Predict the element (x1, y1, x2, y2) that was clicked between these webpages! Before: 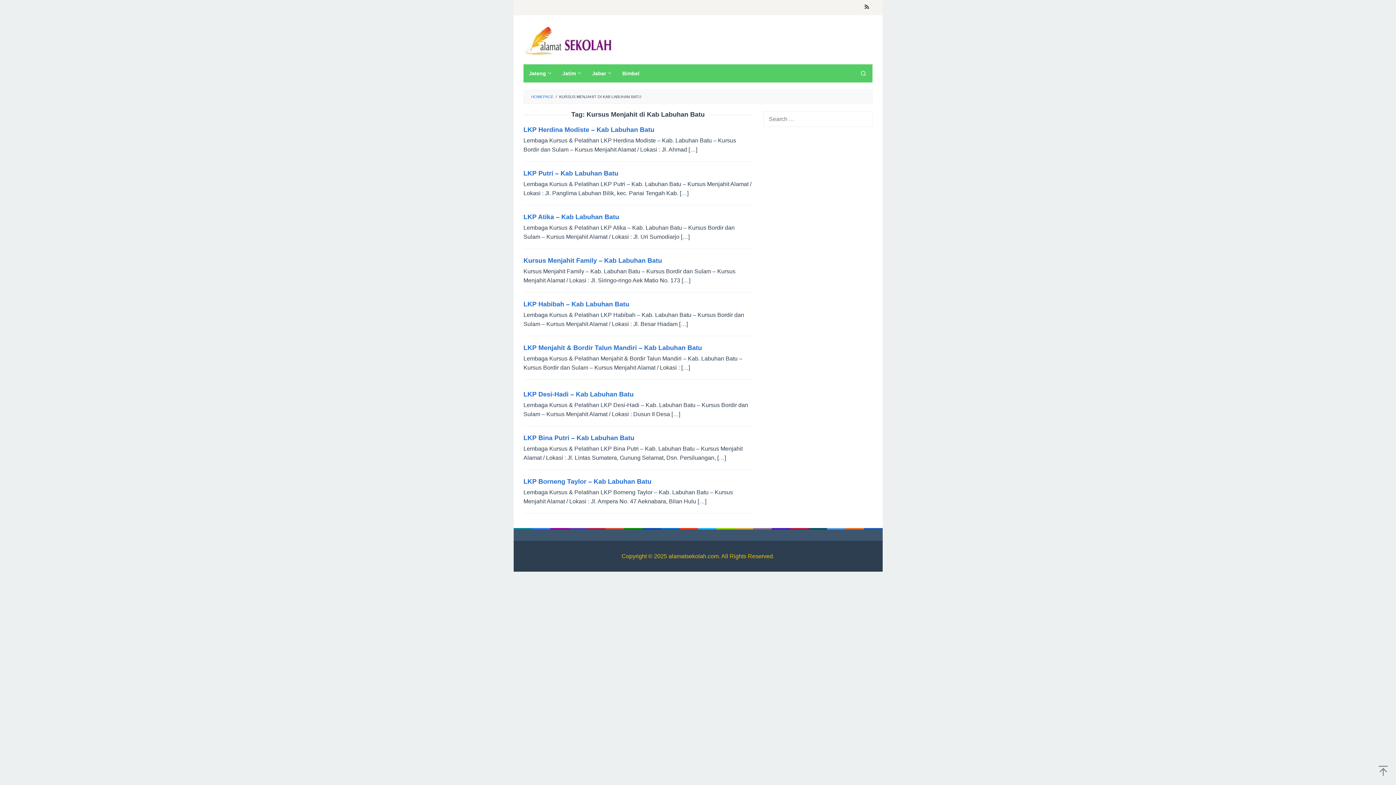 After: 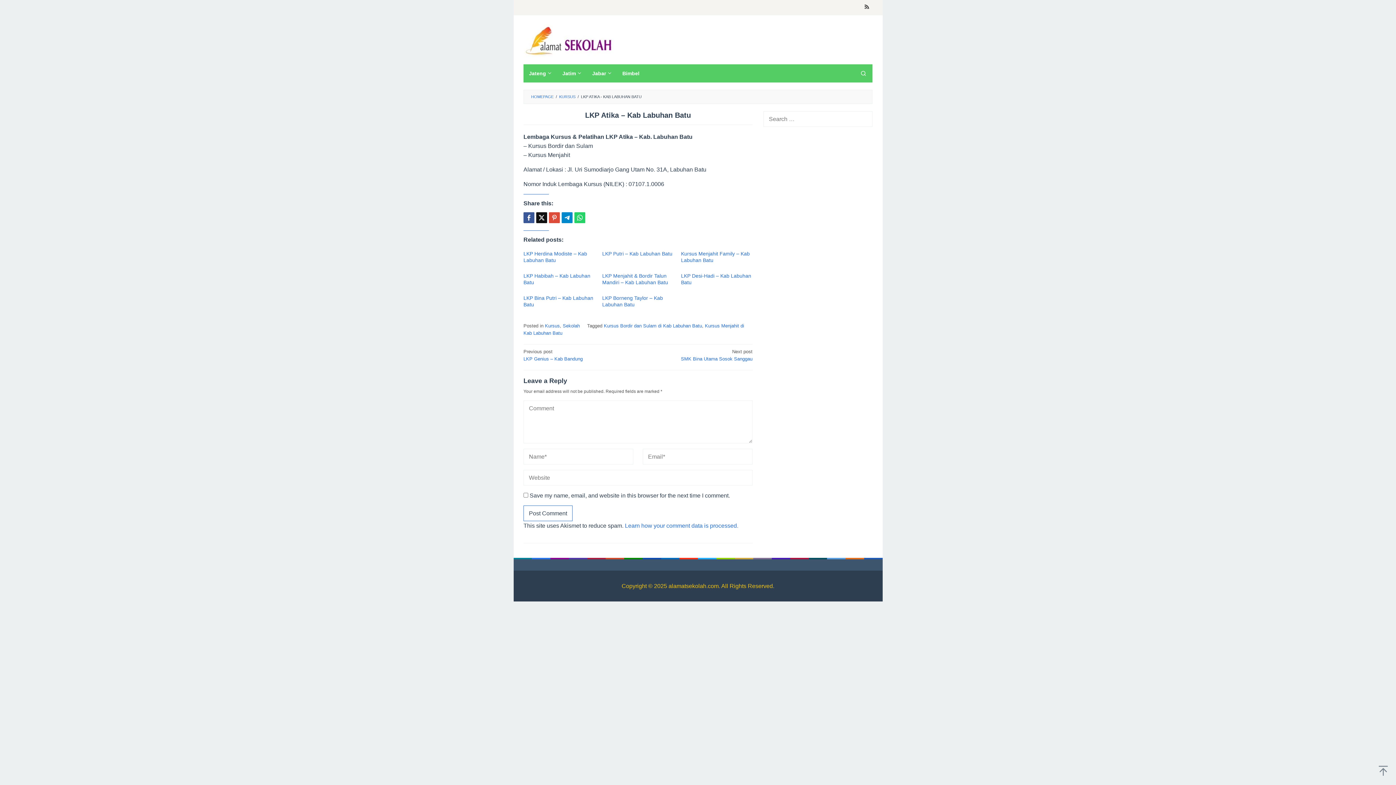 Action: bbox: (523, 213, 619, 220) label: LKP Atika – Kab Labuhan Batu